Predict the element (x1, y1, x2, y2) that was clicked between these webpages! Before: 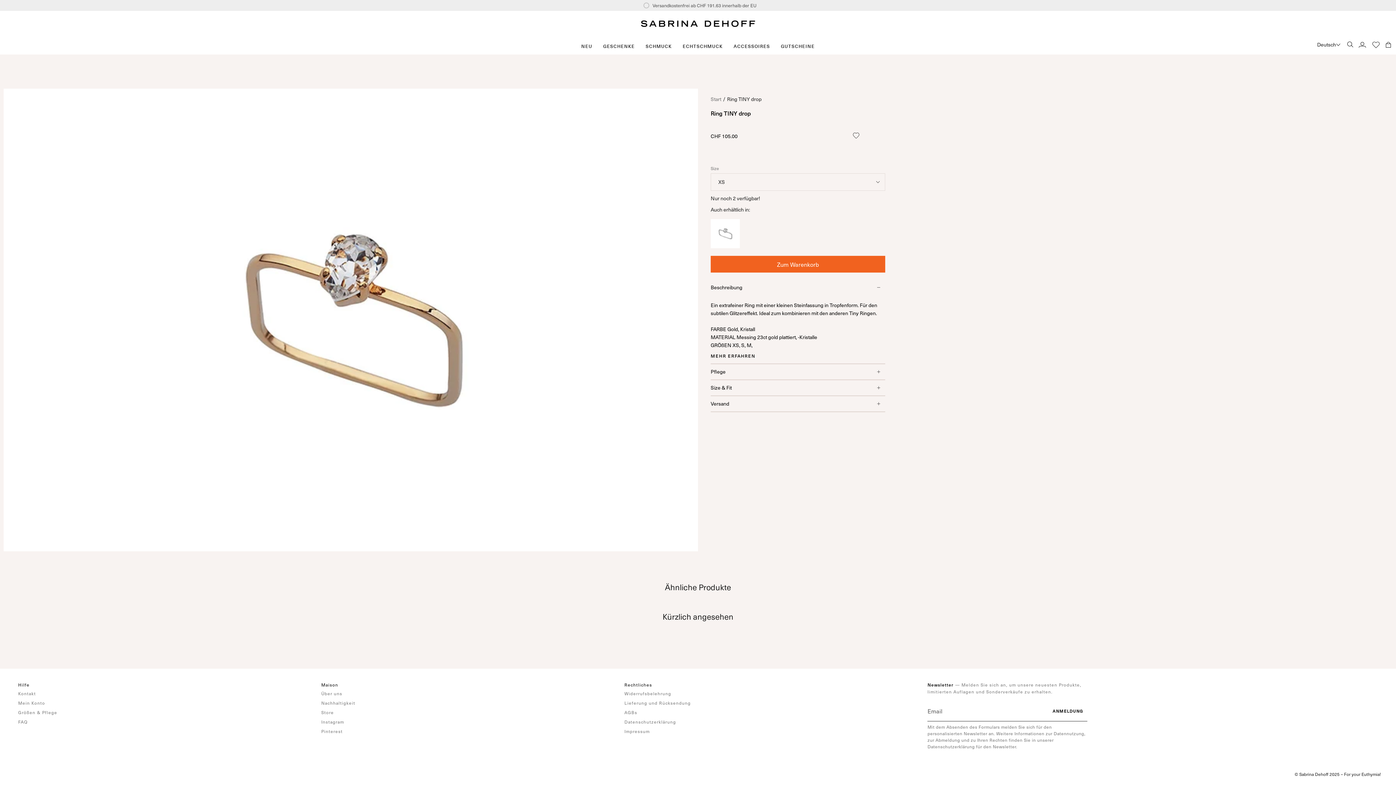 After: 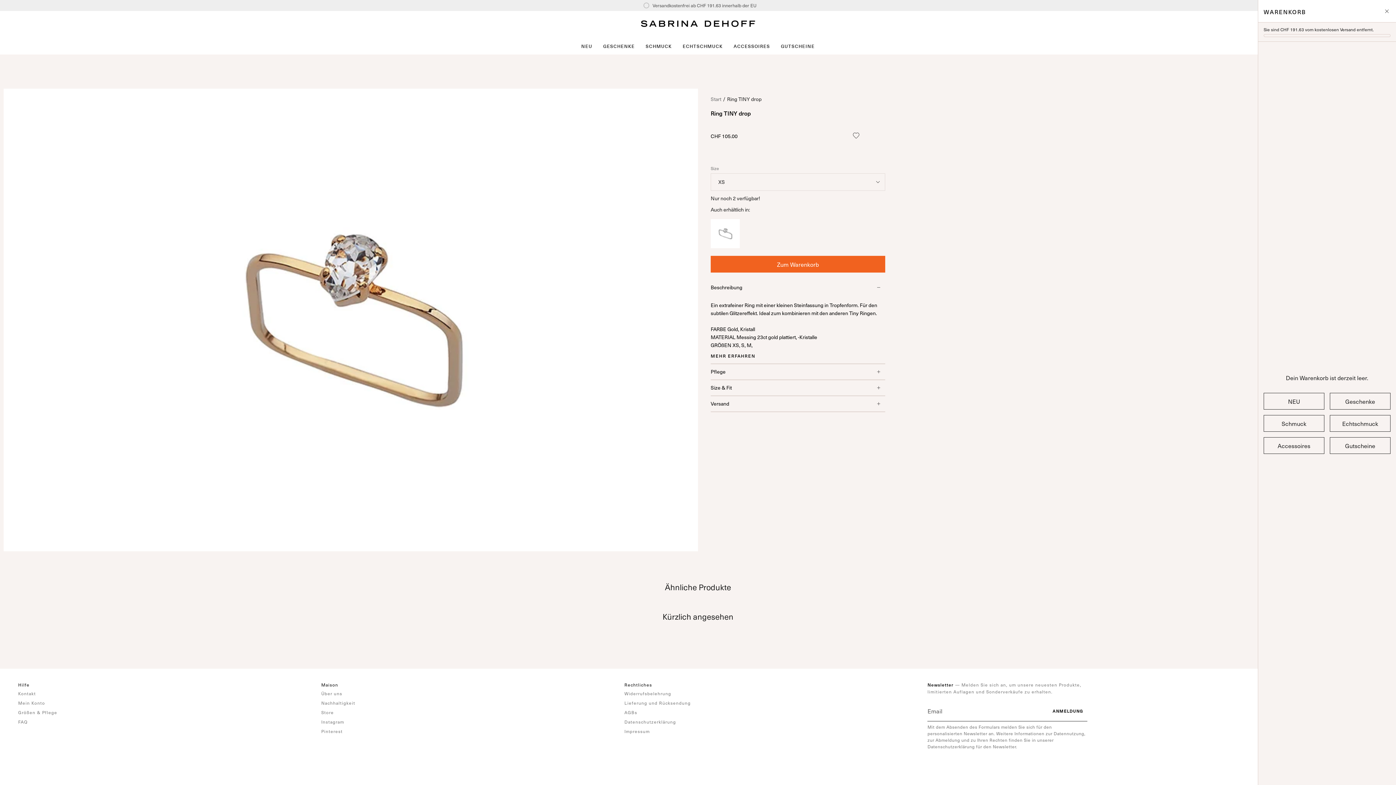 Action: bbox: (1384, 37, 1393, 51) label: WARENKORB